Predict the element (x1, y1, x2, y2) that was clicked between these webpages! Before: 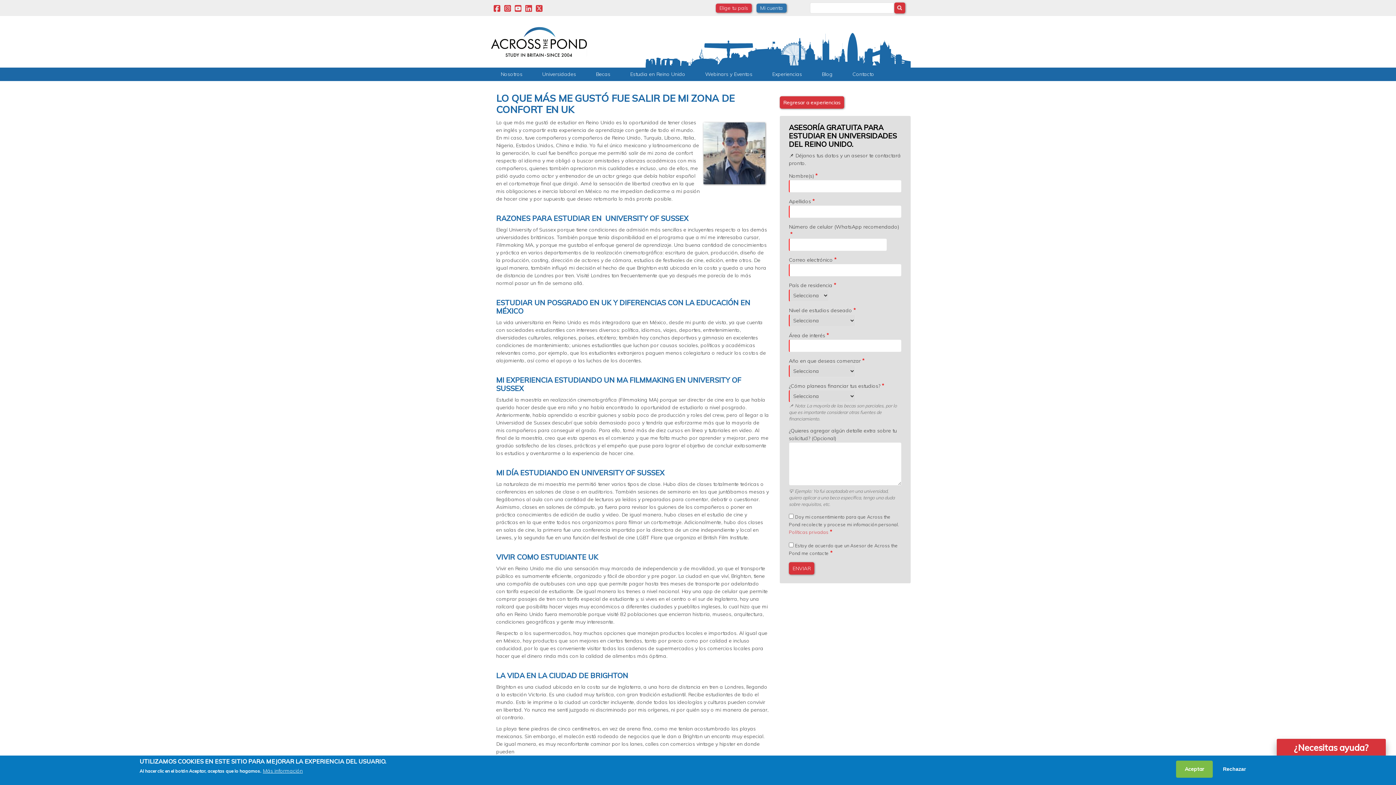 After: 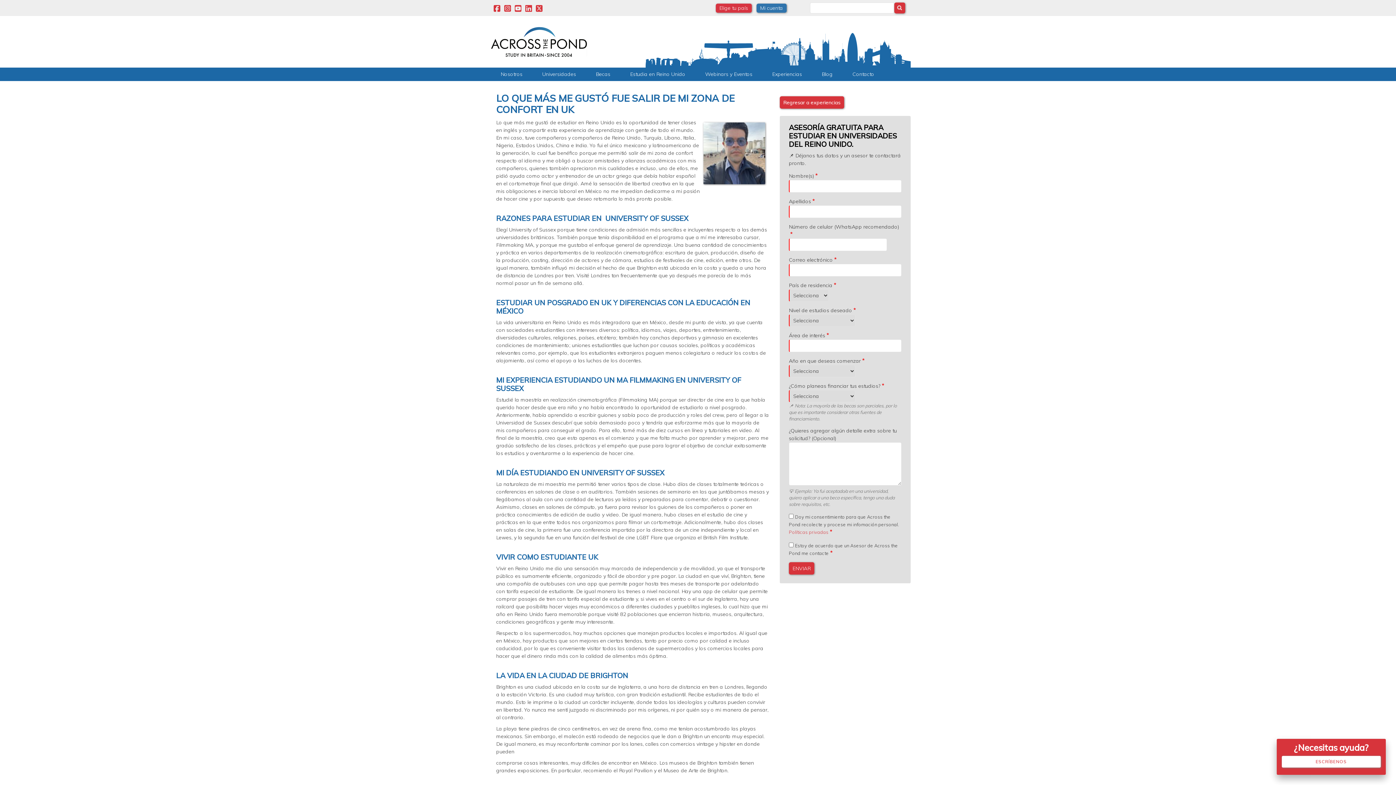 Action: bbox: (1176, 761, 1213, 778) label: Aceptar